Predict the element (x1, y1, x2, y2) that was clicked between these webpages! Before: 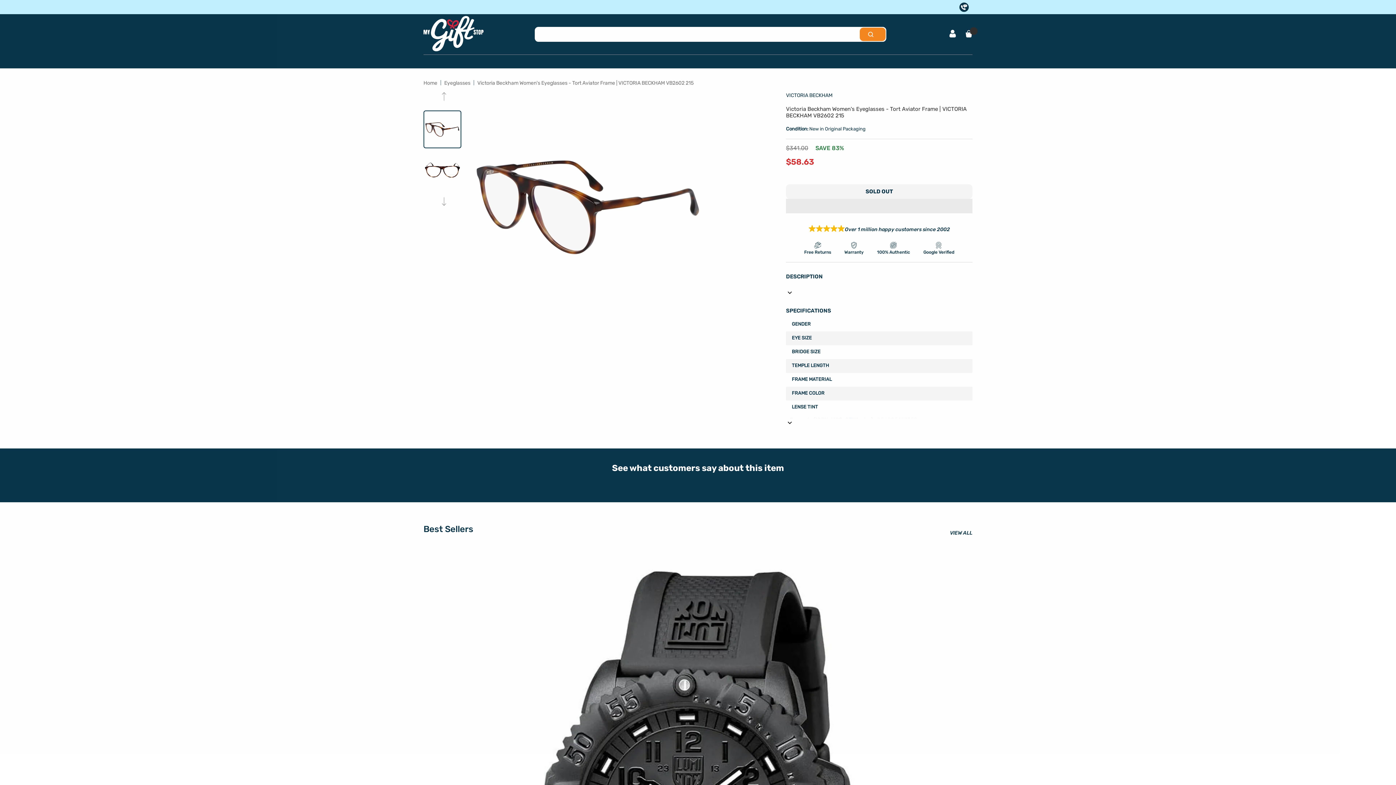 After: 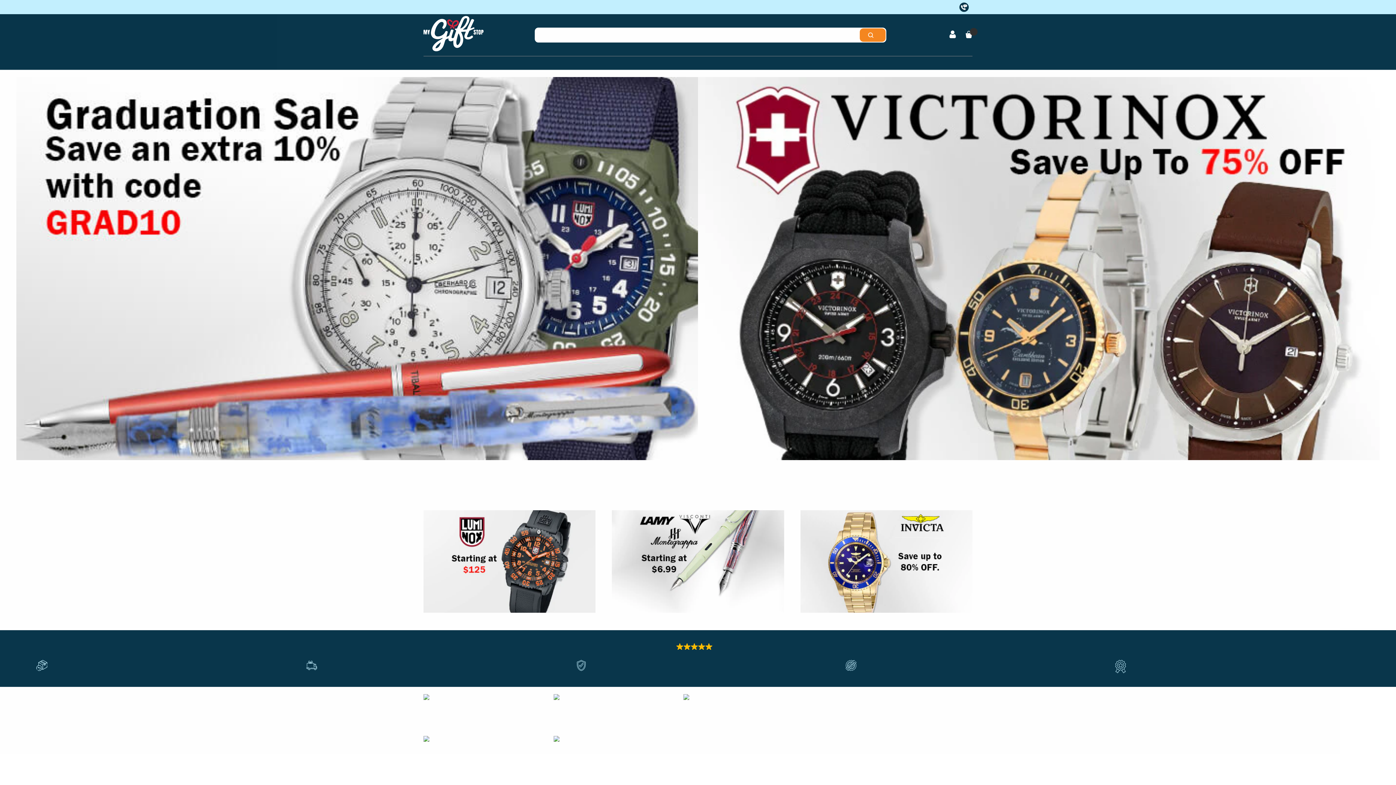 Action: label: Home bbox: (423, 80, 437, 86)